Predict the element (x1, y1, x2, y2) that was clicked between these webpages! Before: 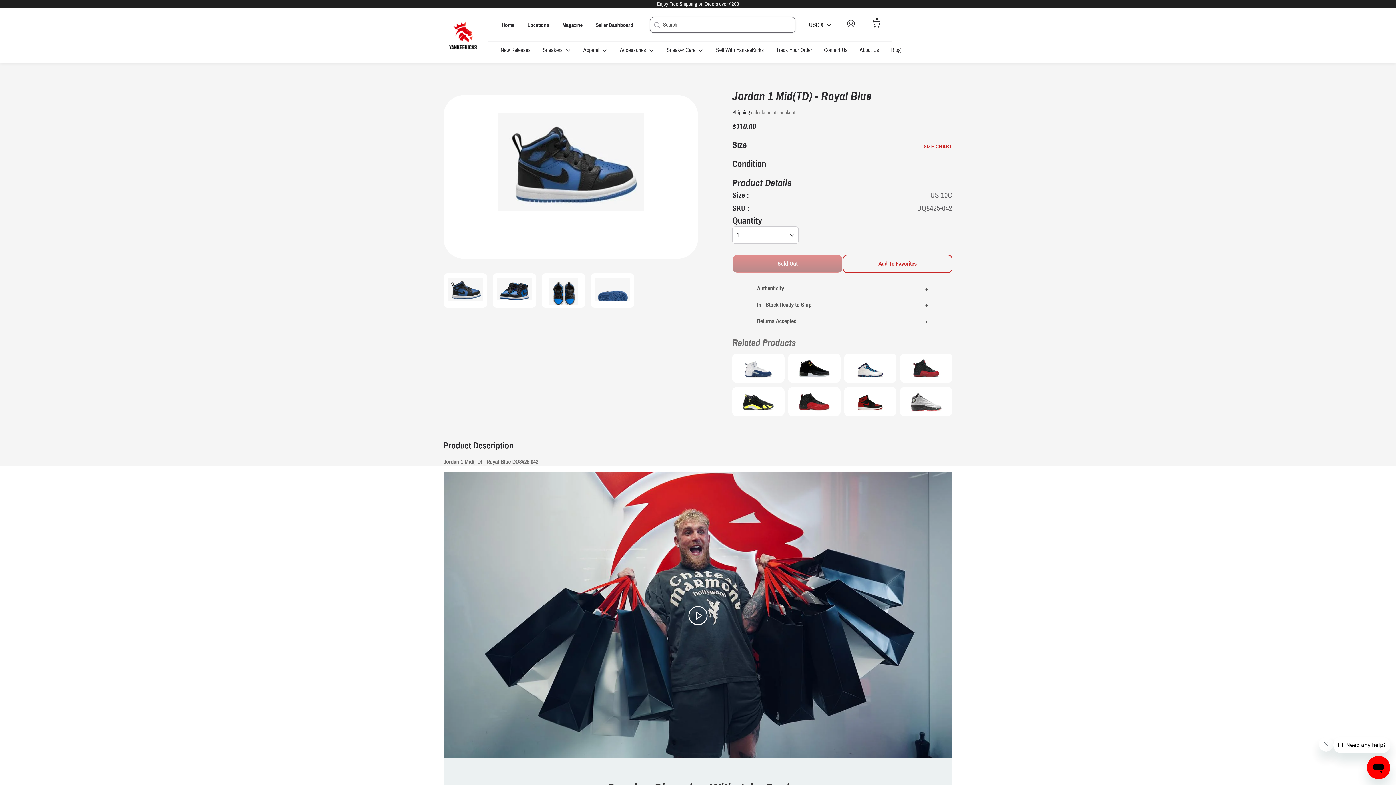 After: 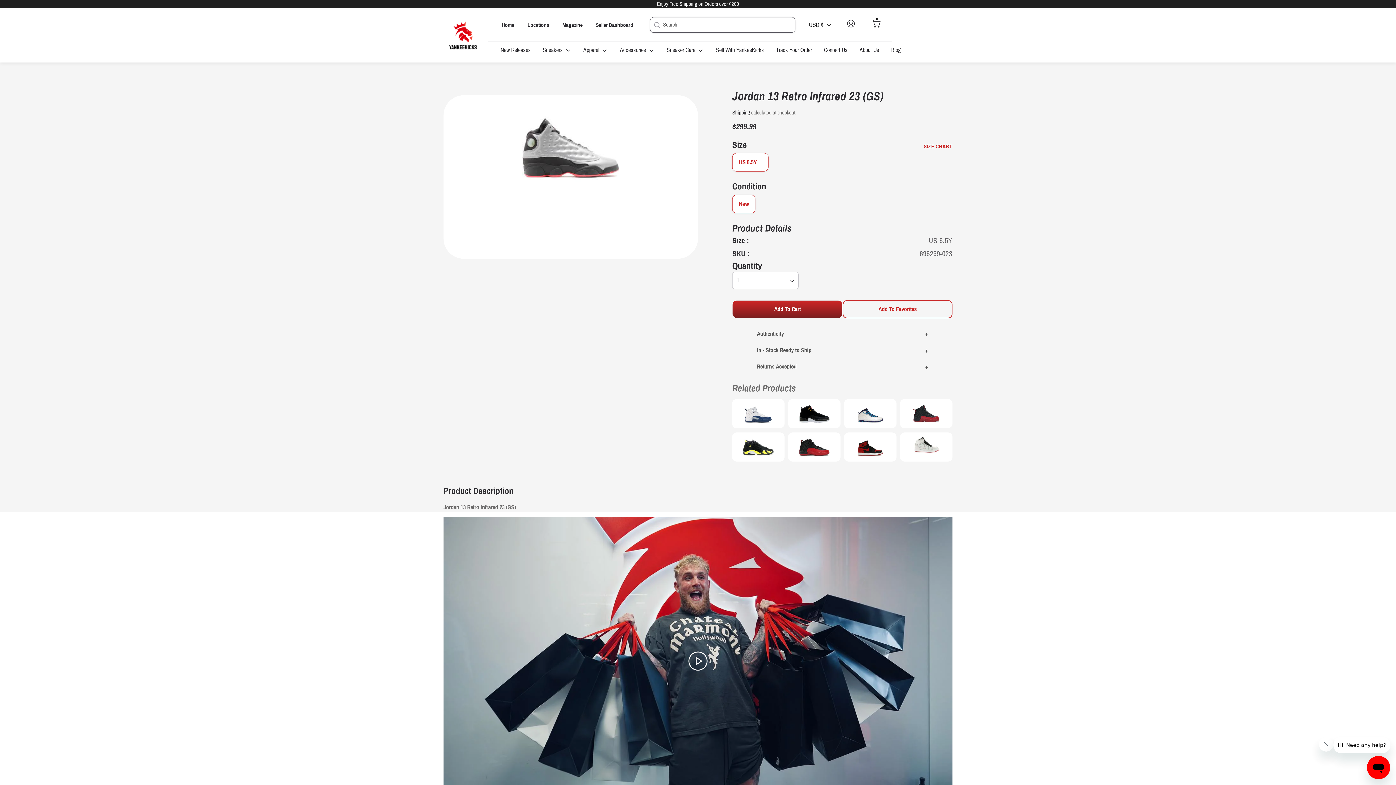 Action: bbox: (904, 391, 949, 423)